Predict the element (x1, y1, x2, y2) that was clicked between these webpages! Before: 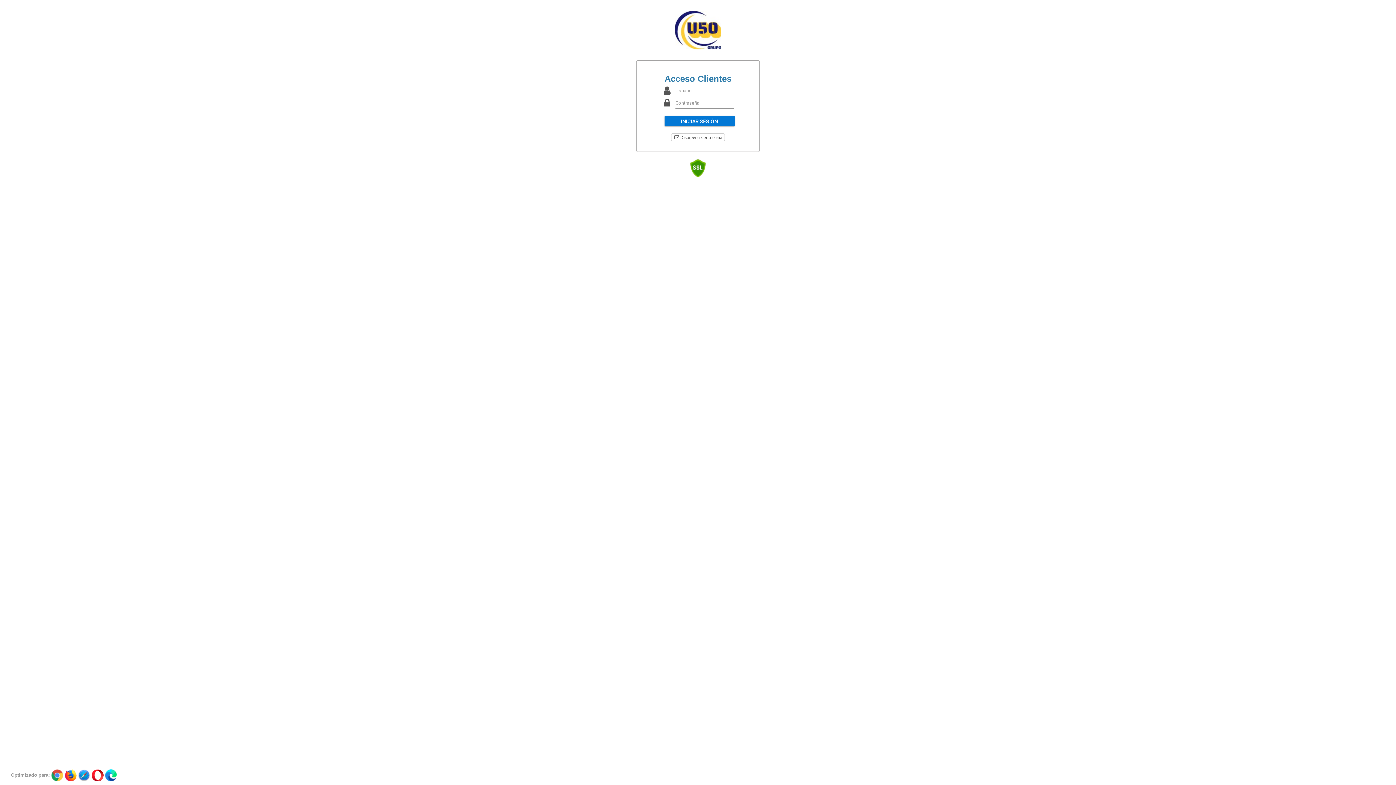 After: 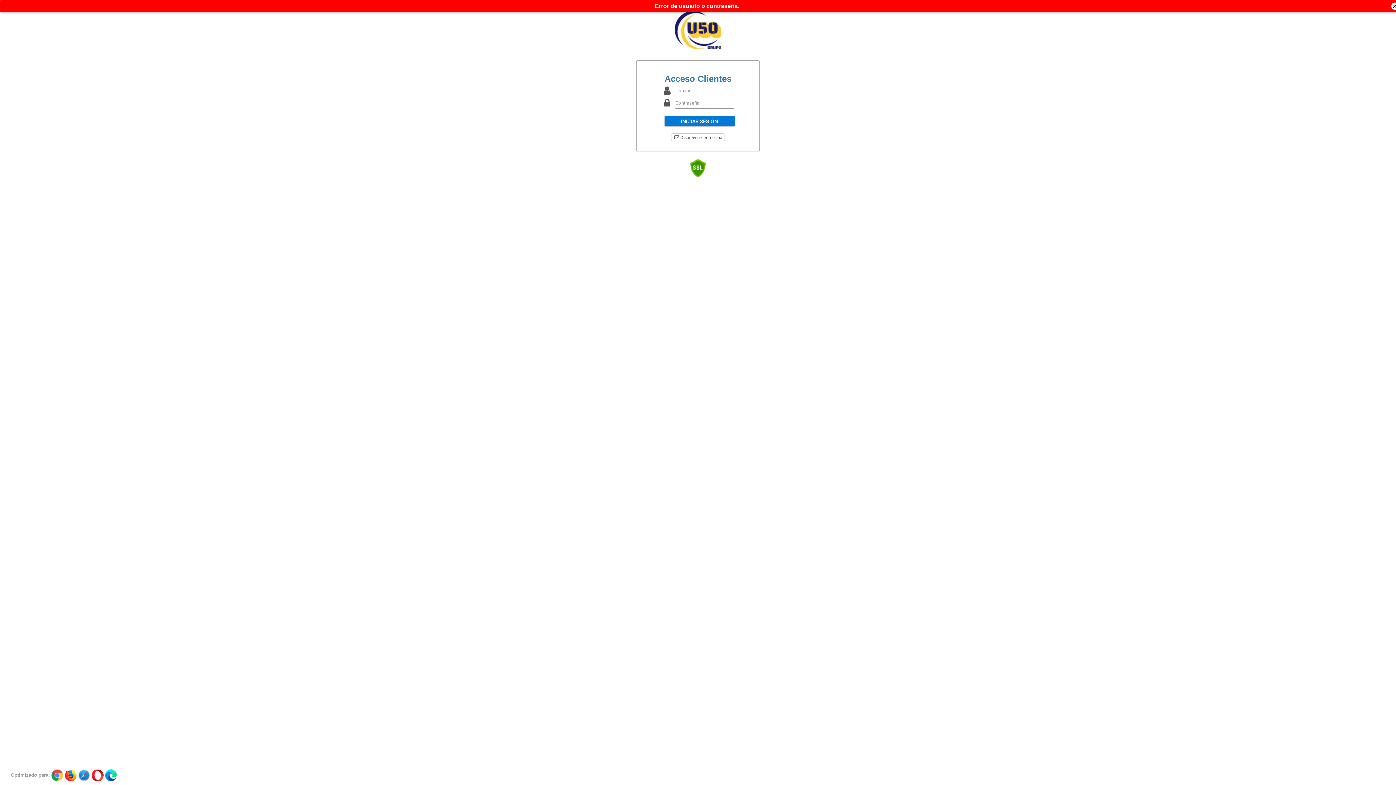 Action: bbox: (664, 116, 734, 126) label: INICIAR SESIÓN